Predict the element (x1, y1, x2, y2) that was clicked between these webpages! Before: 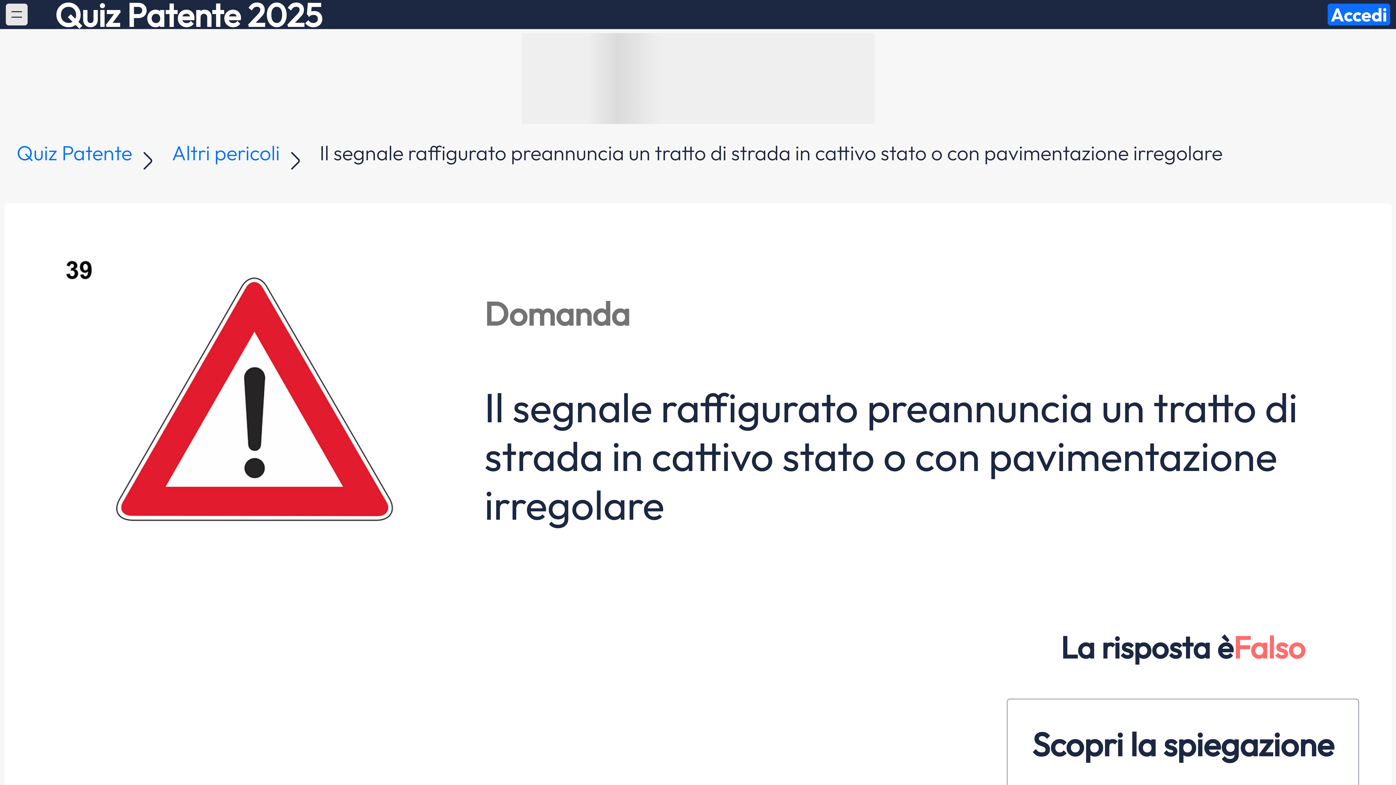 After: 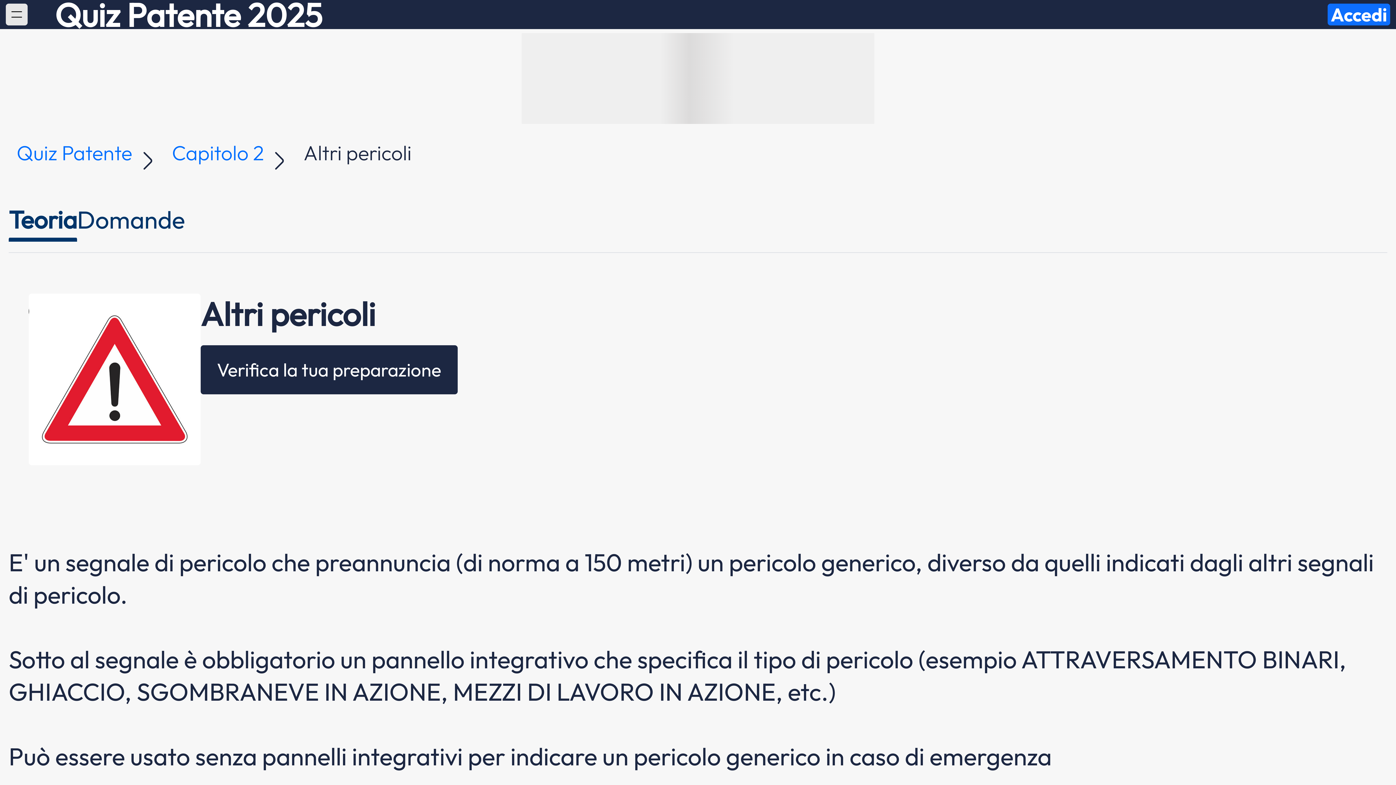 Action: label: Altri pericoli bbox: (171, 139, 279, 165)